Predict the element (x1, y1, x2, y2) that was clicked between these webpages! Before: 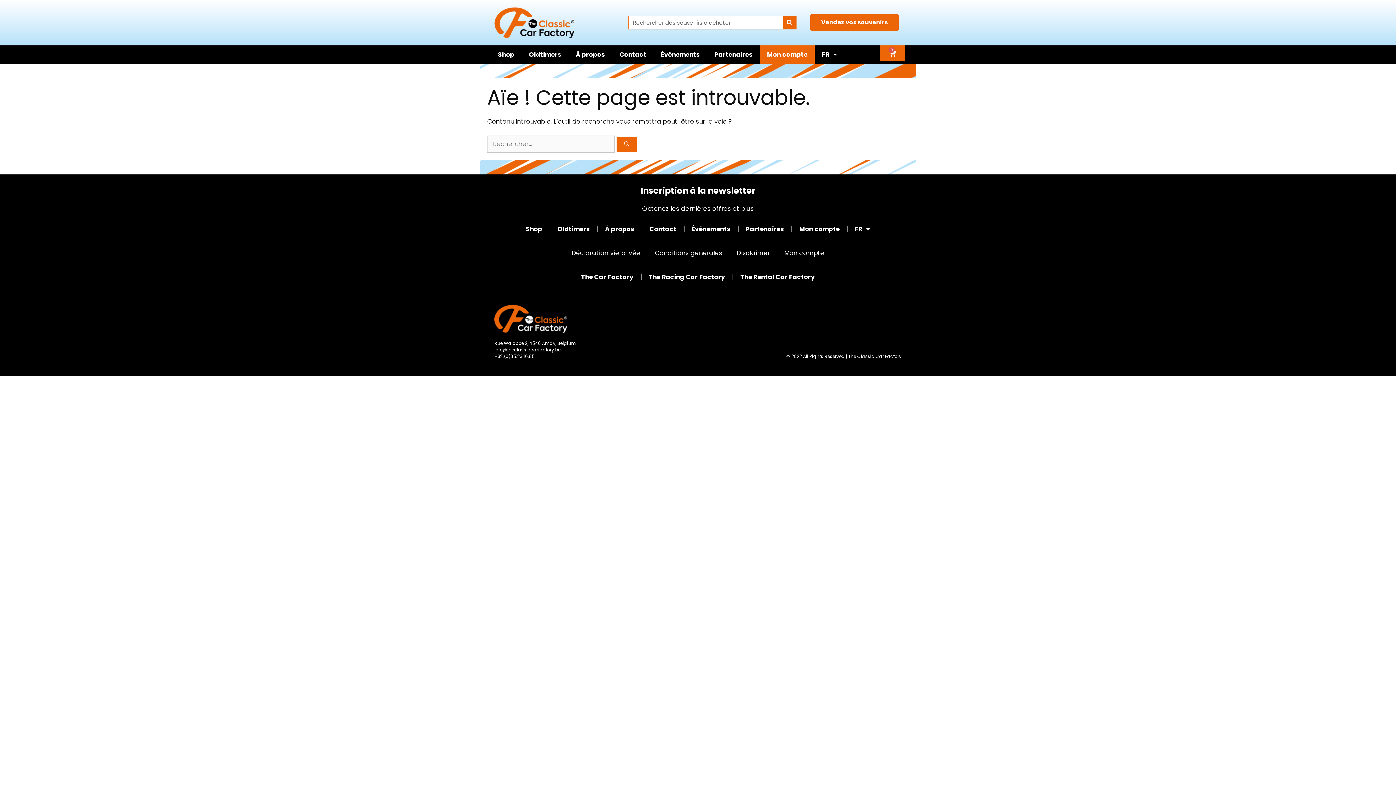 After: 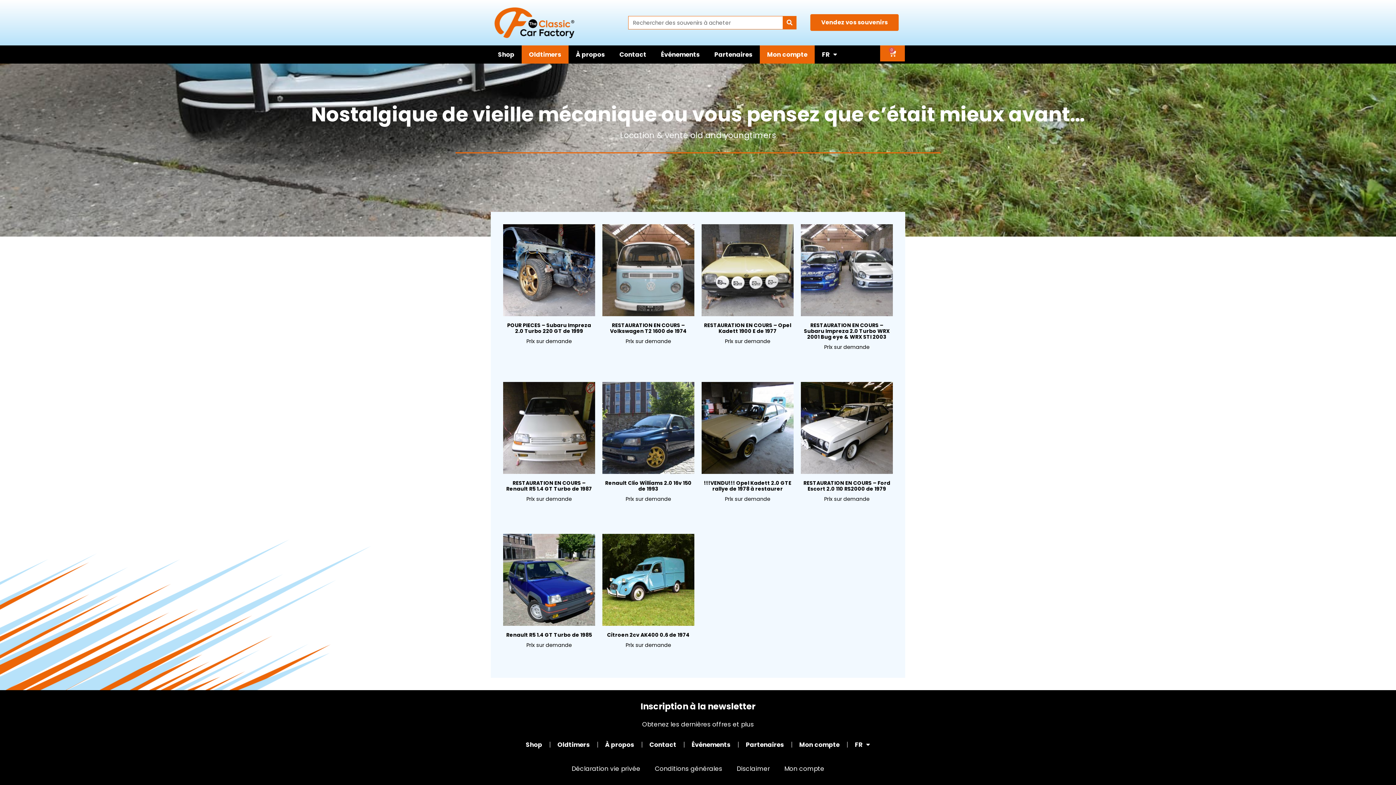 Action: label: Oldtimers bbox: (550, 220, 597, 237)